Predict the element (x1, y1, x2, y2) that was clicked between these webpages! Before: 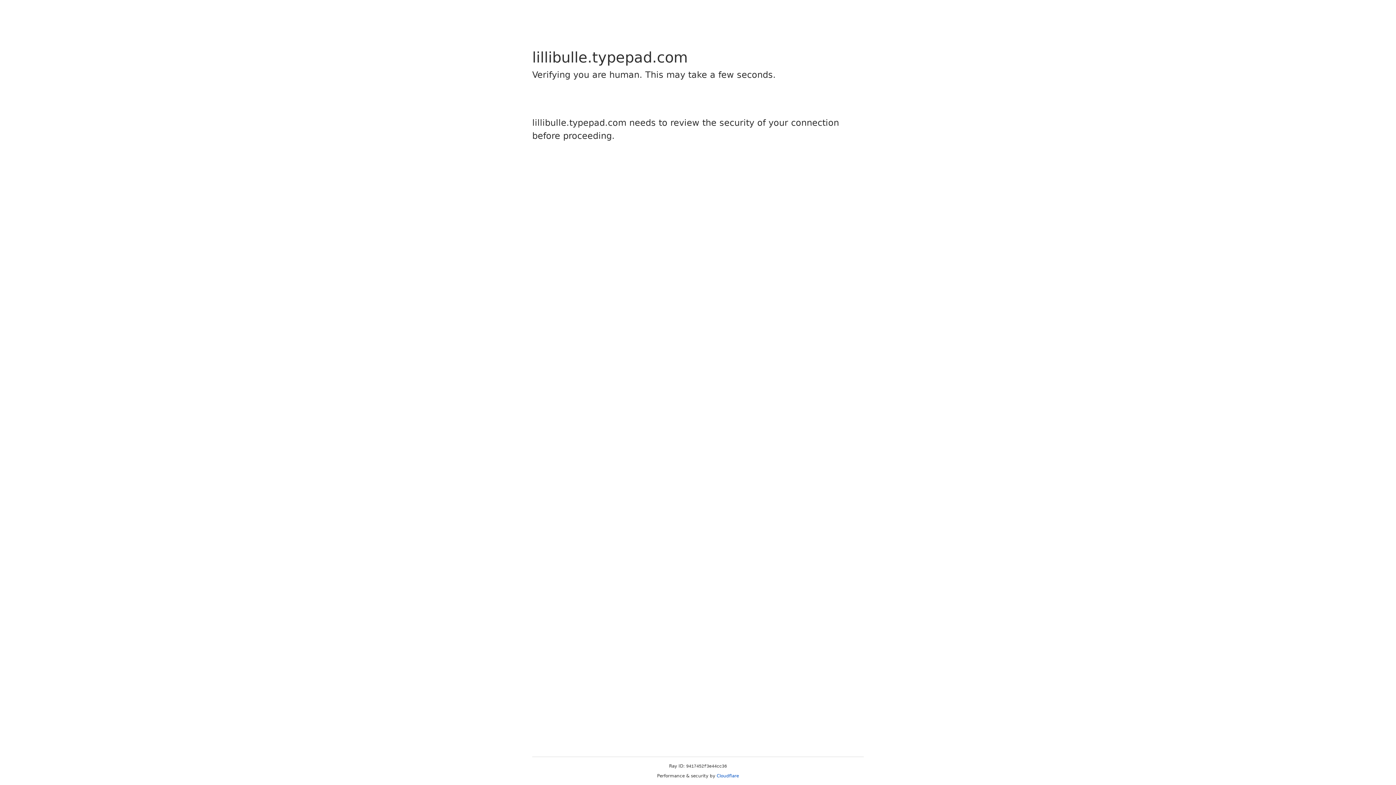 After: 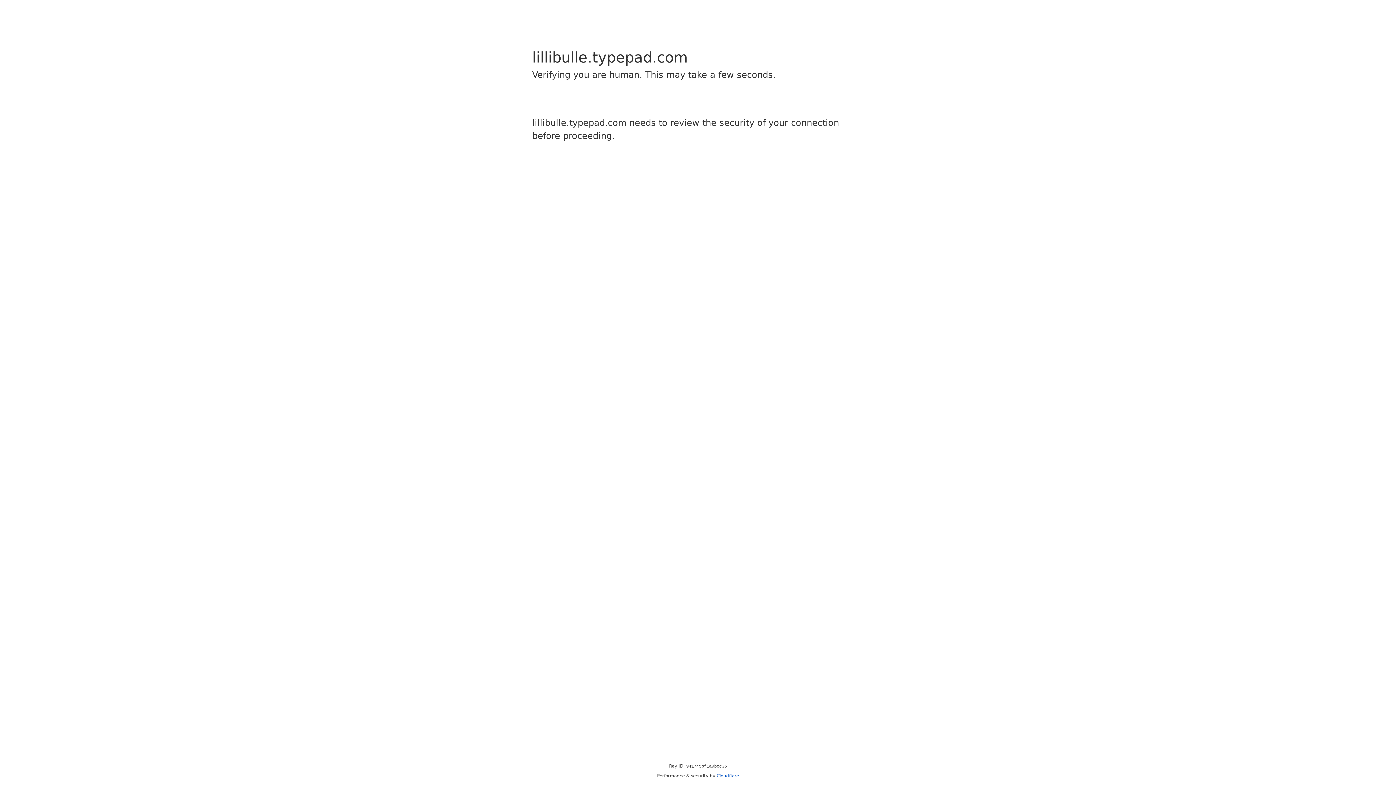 Action: bbox: (716, 773, 739, 778) label: Cloudflare